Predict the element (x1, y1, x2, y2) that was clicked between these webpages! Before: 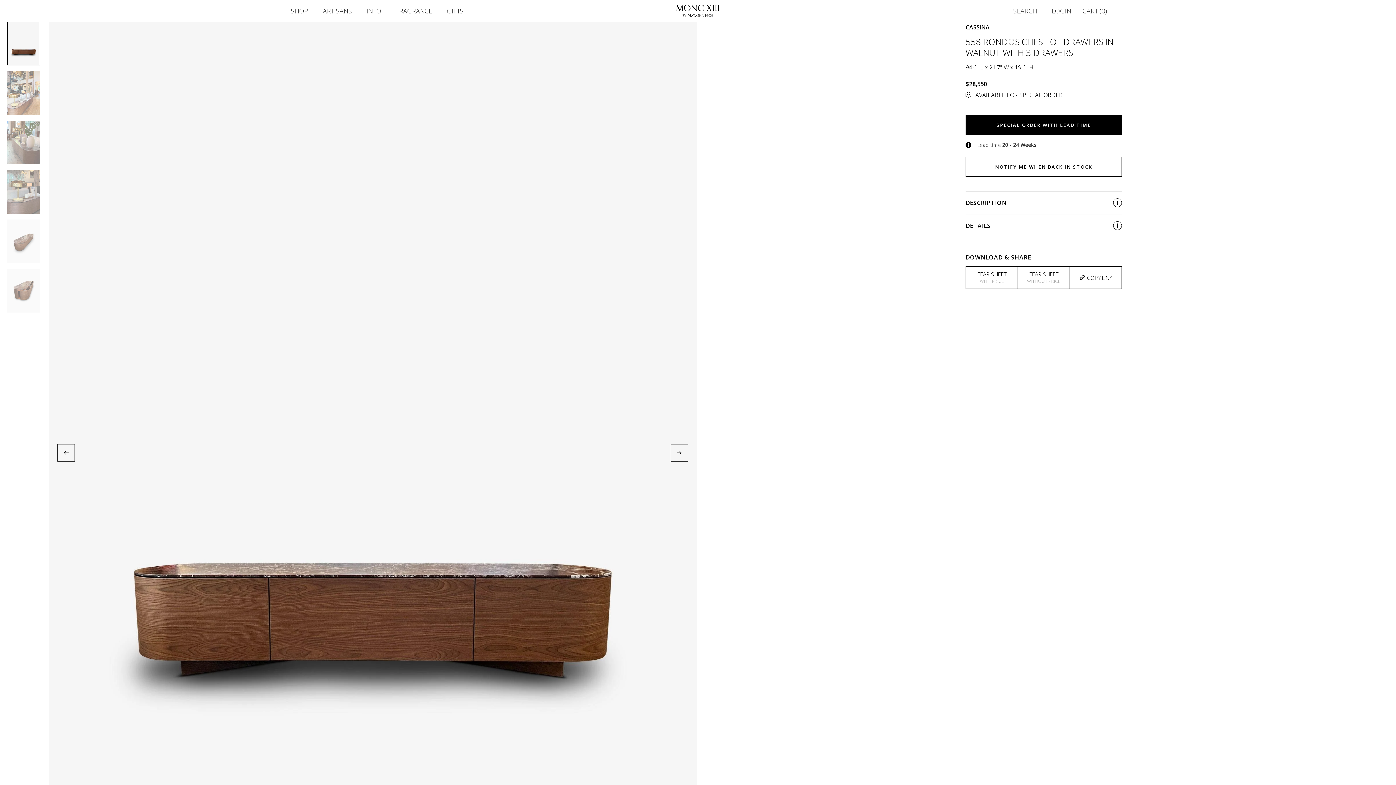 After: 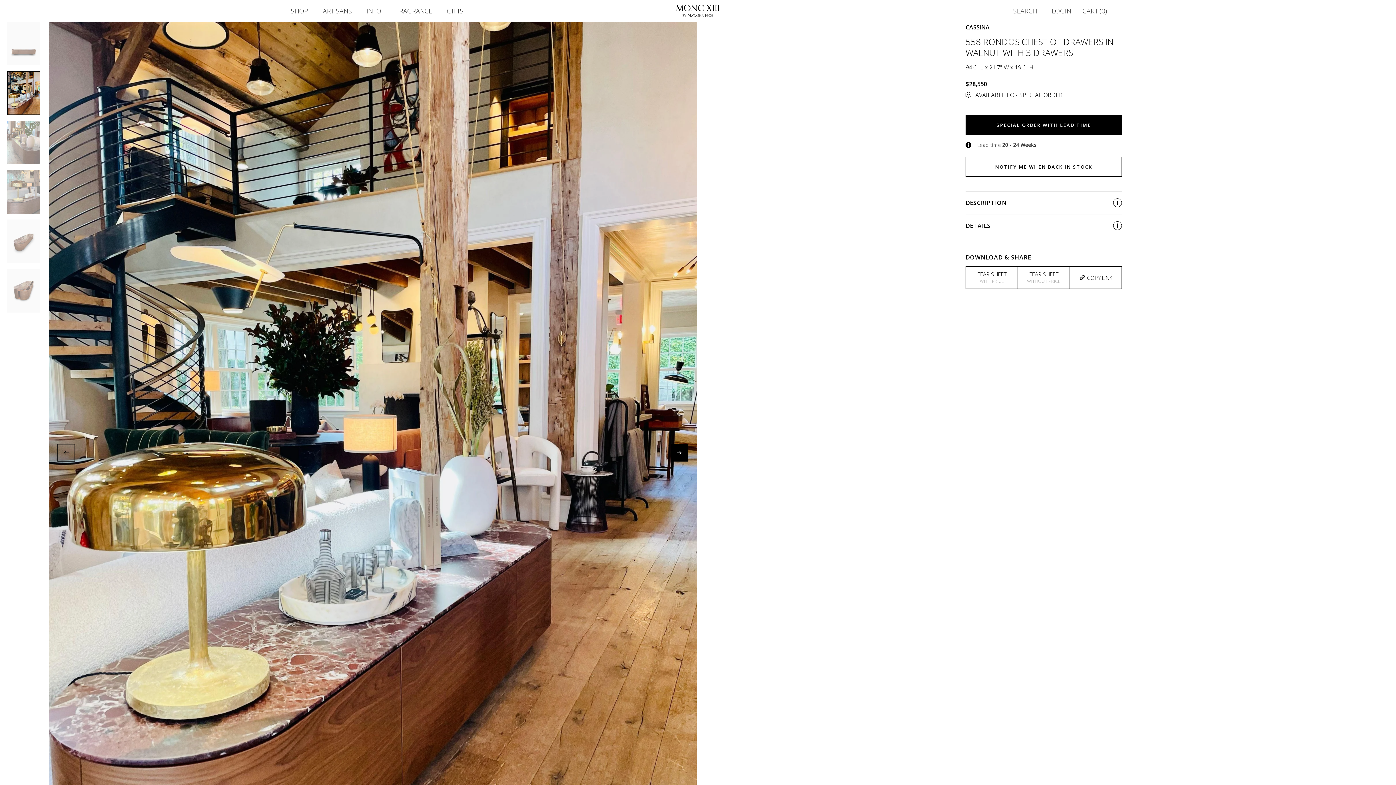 Action: label: Next Slide bbox: (671, 444, 688, 461)